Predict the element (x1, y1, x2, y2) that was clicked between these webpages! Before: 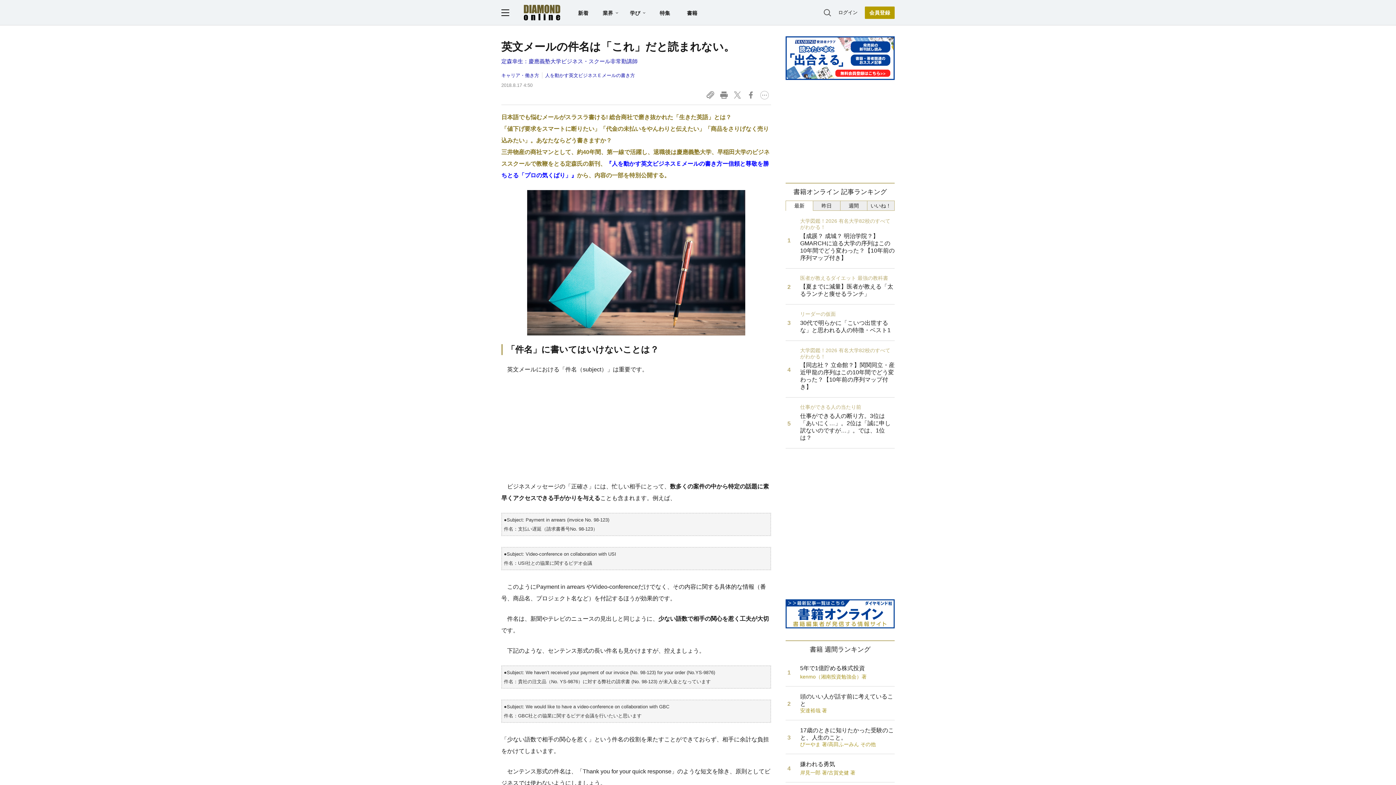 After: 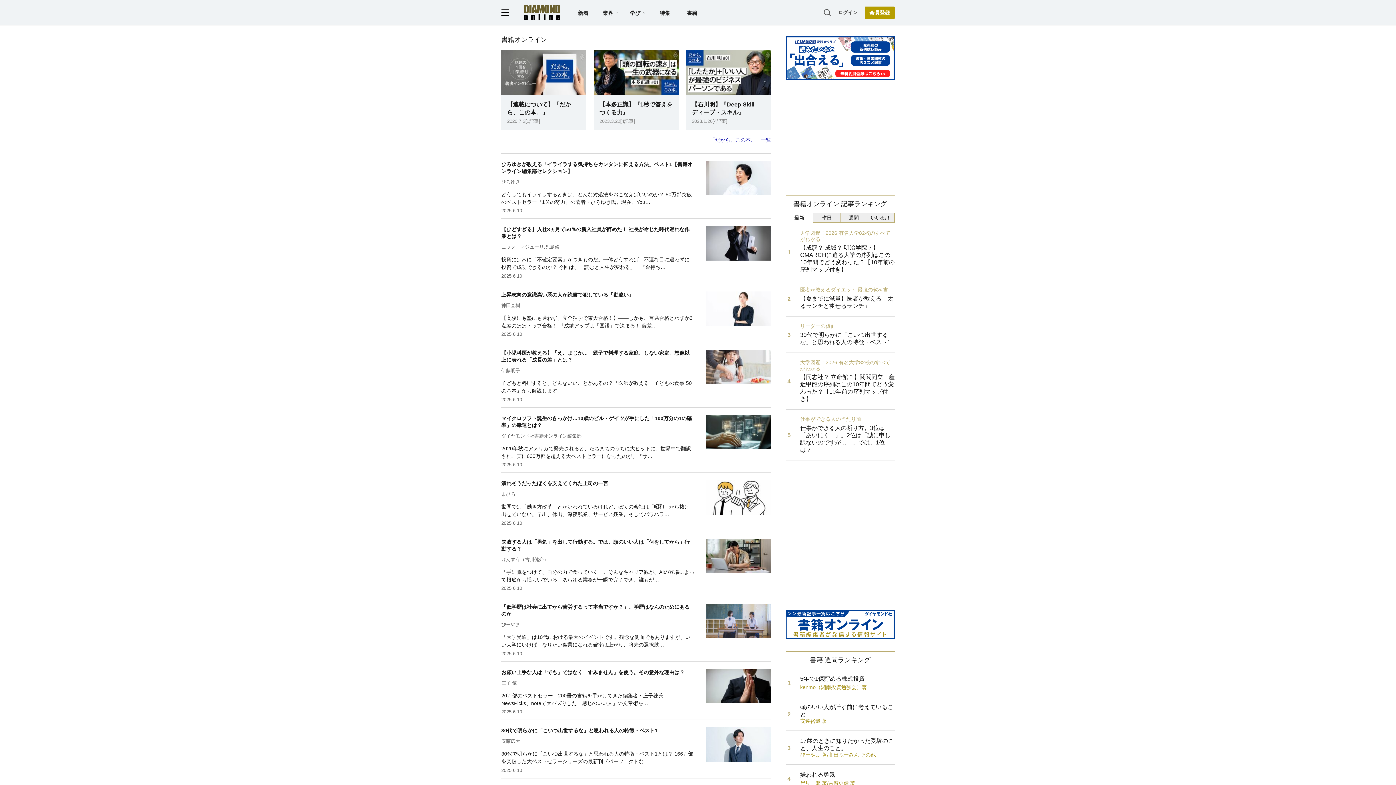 Action: bbox: (785, 623, 894, 629)